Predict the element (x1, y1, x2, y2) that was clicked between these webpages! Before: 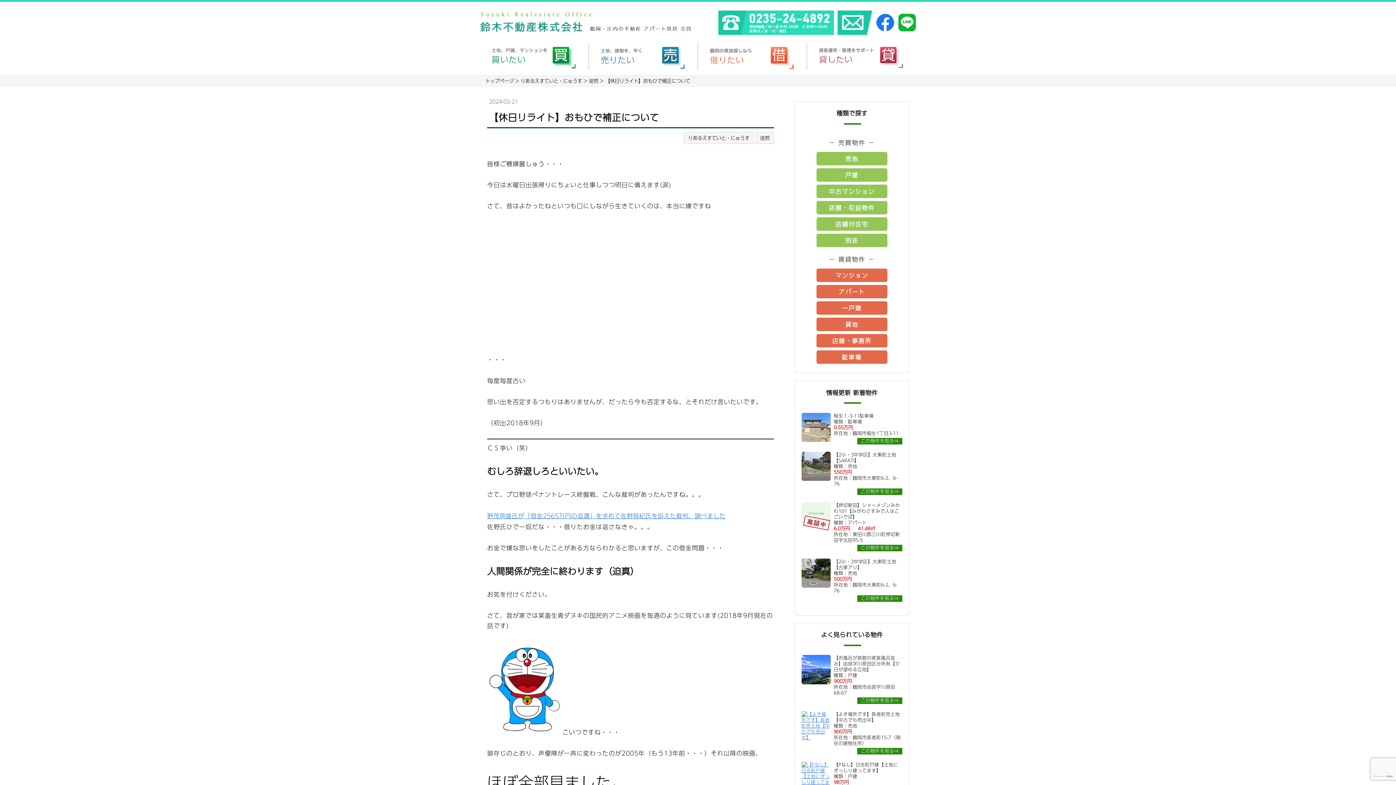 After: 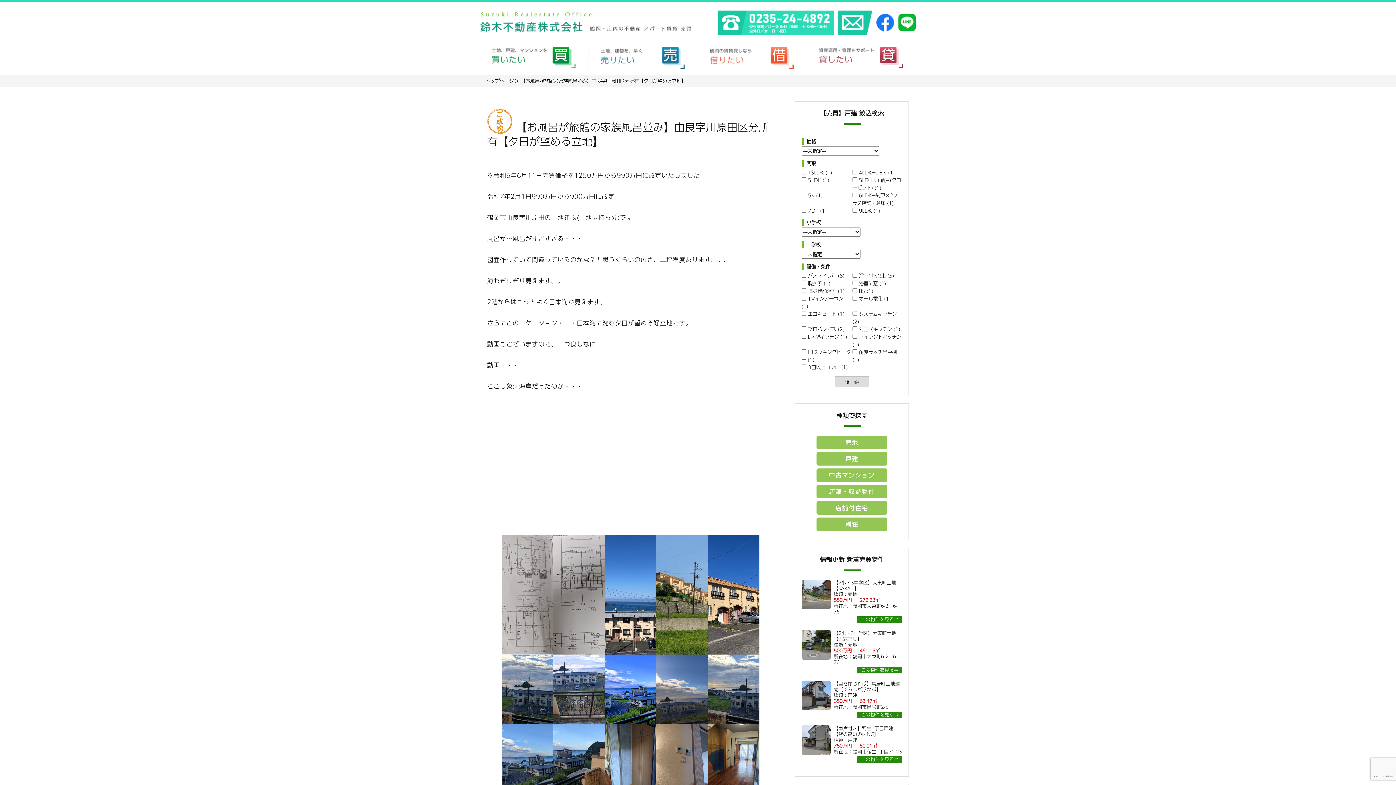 Action: bbox: (857, 697, 902, 704) label: この物件を見る⇒